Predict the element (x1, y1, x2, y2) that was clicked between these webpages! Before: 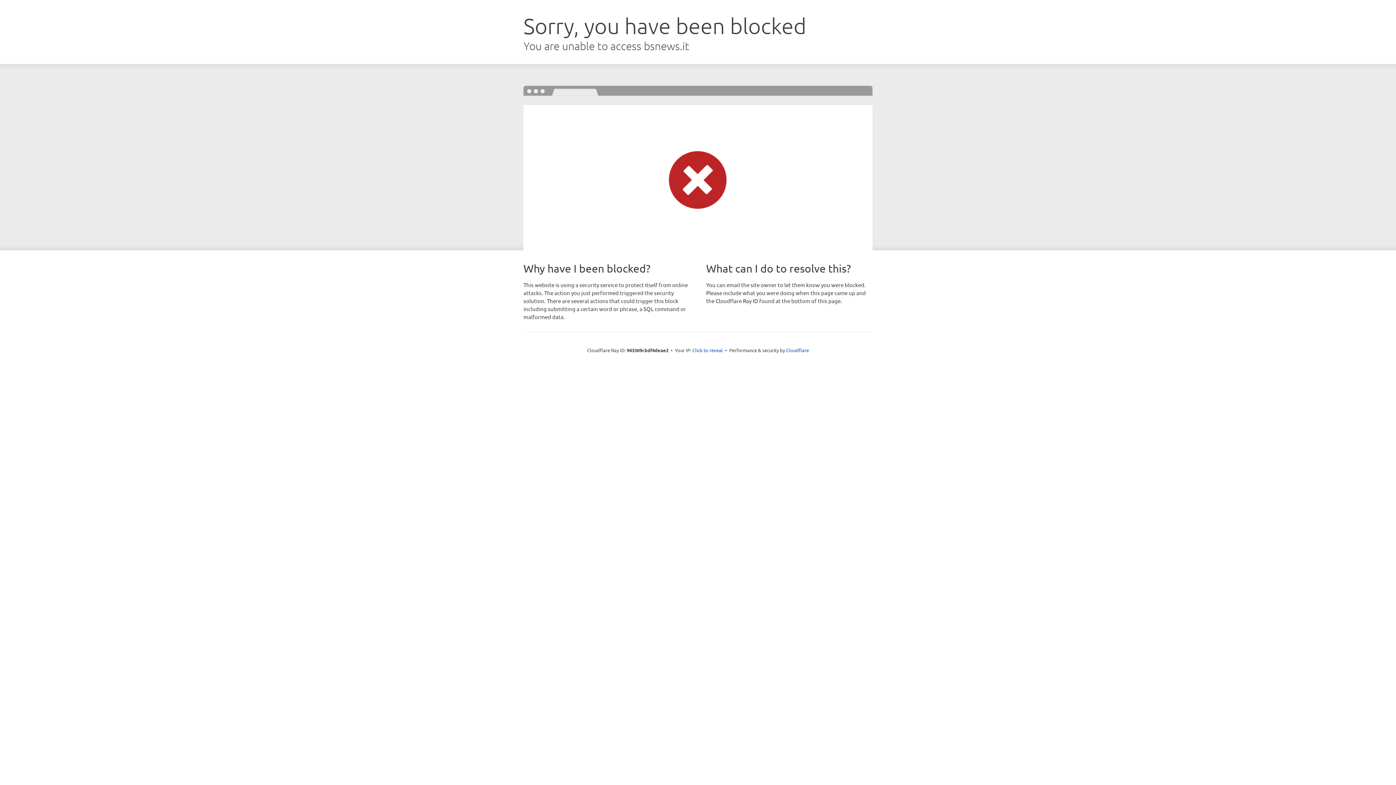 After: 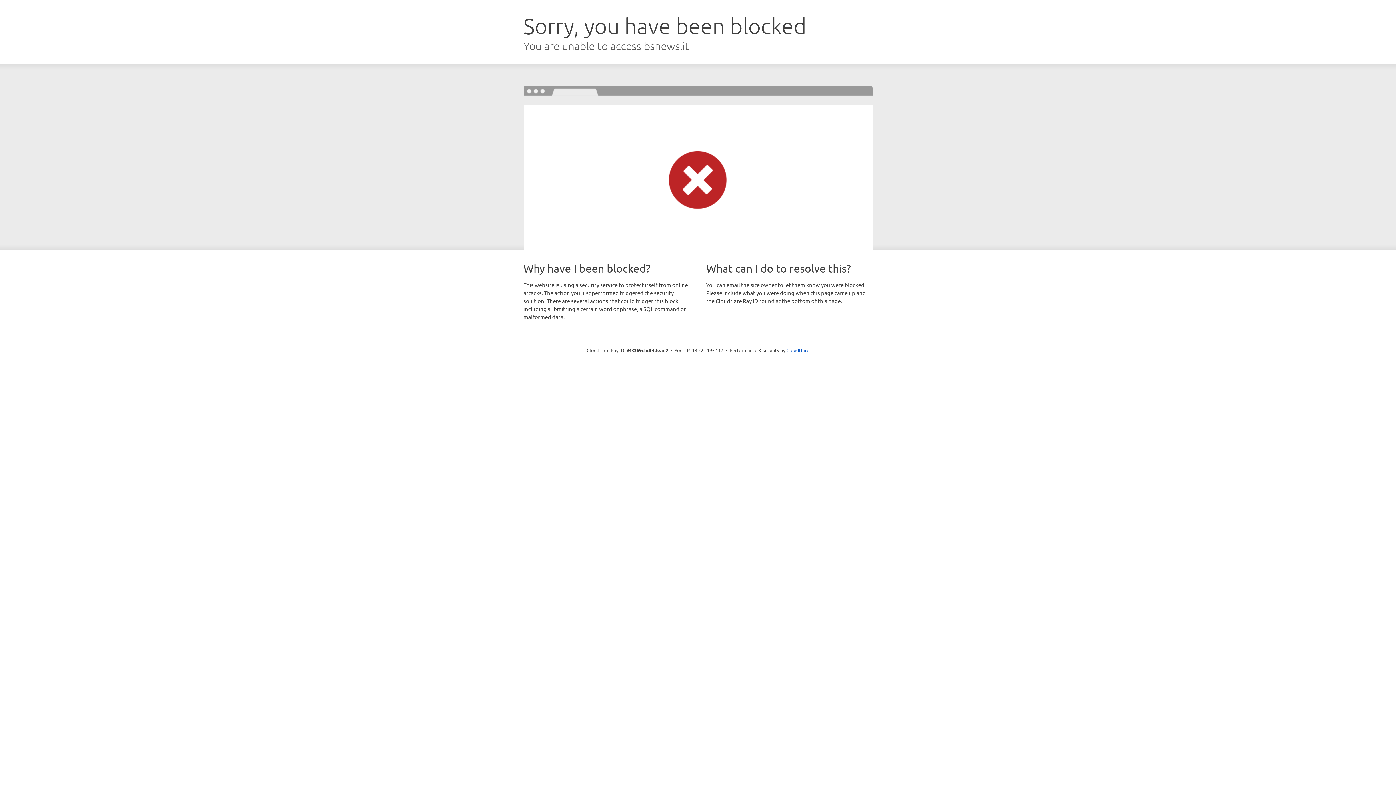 Action: bbox: (692, 346, 723, 353) label: Click to reveal